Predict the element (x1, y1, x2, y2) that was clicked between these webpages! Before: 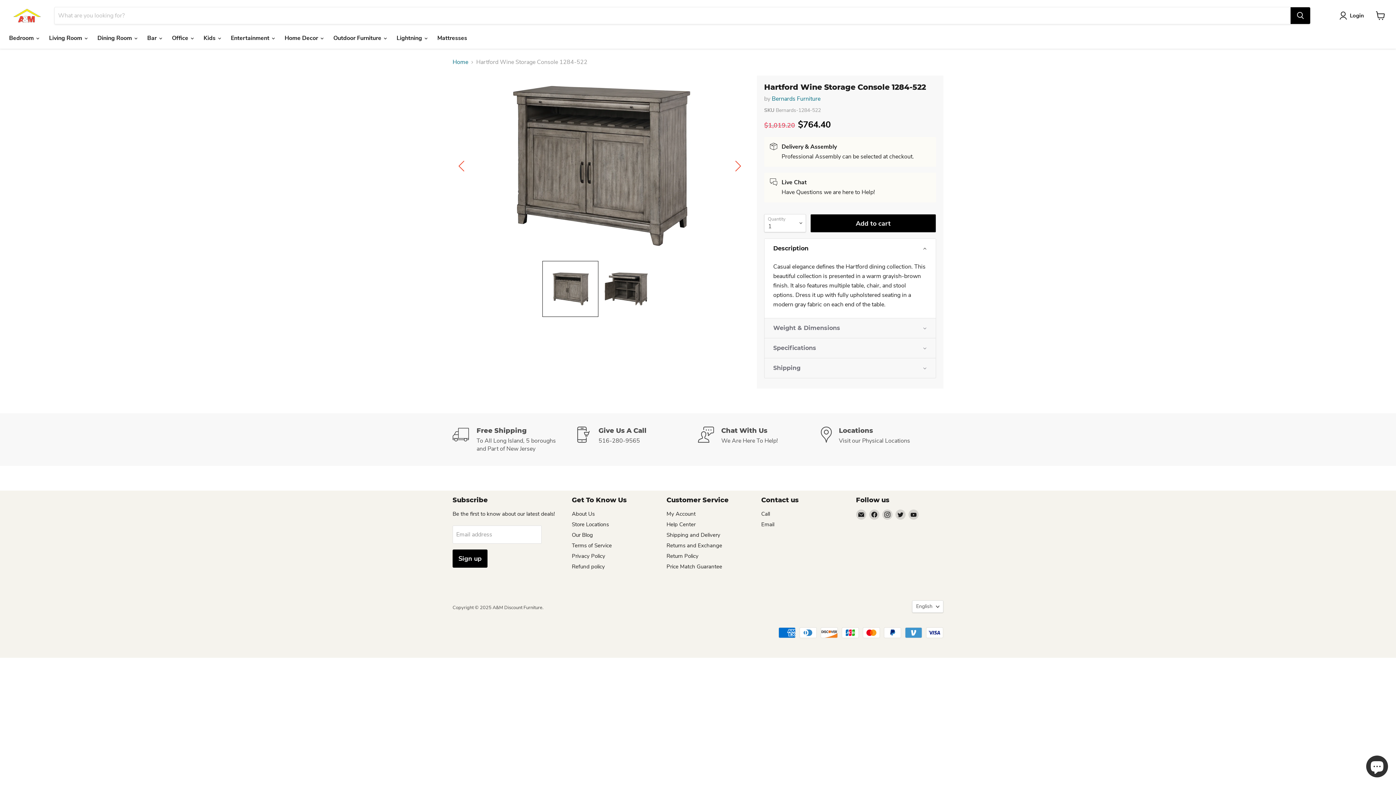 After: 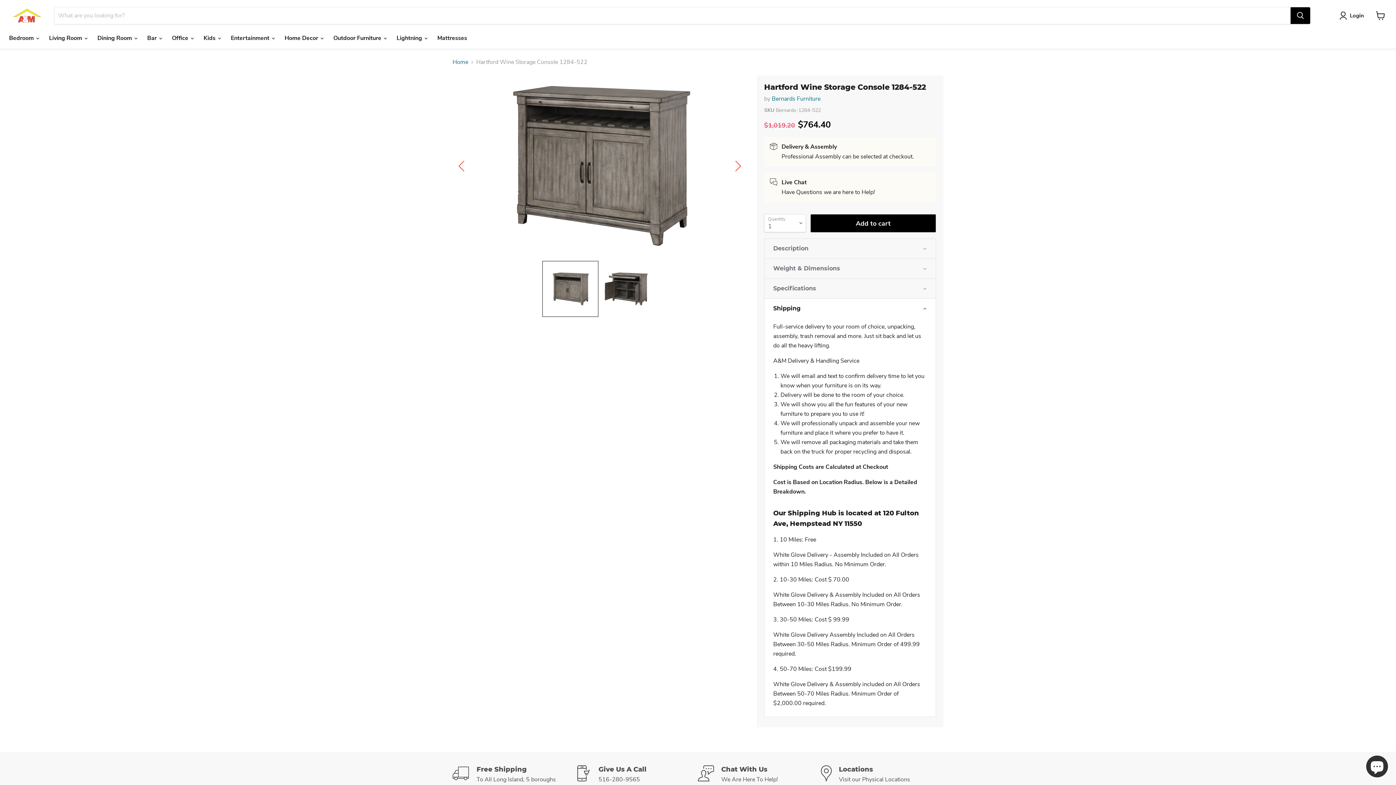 Action: label: Shipping bbox: (764, 358, 936, 378)